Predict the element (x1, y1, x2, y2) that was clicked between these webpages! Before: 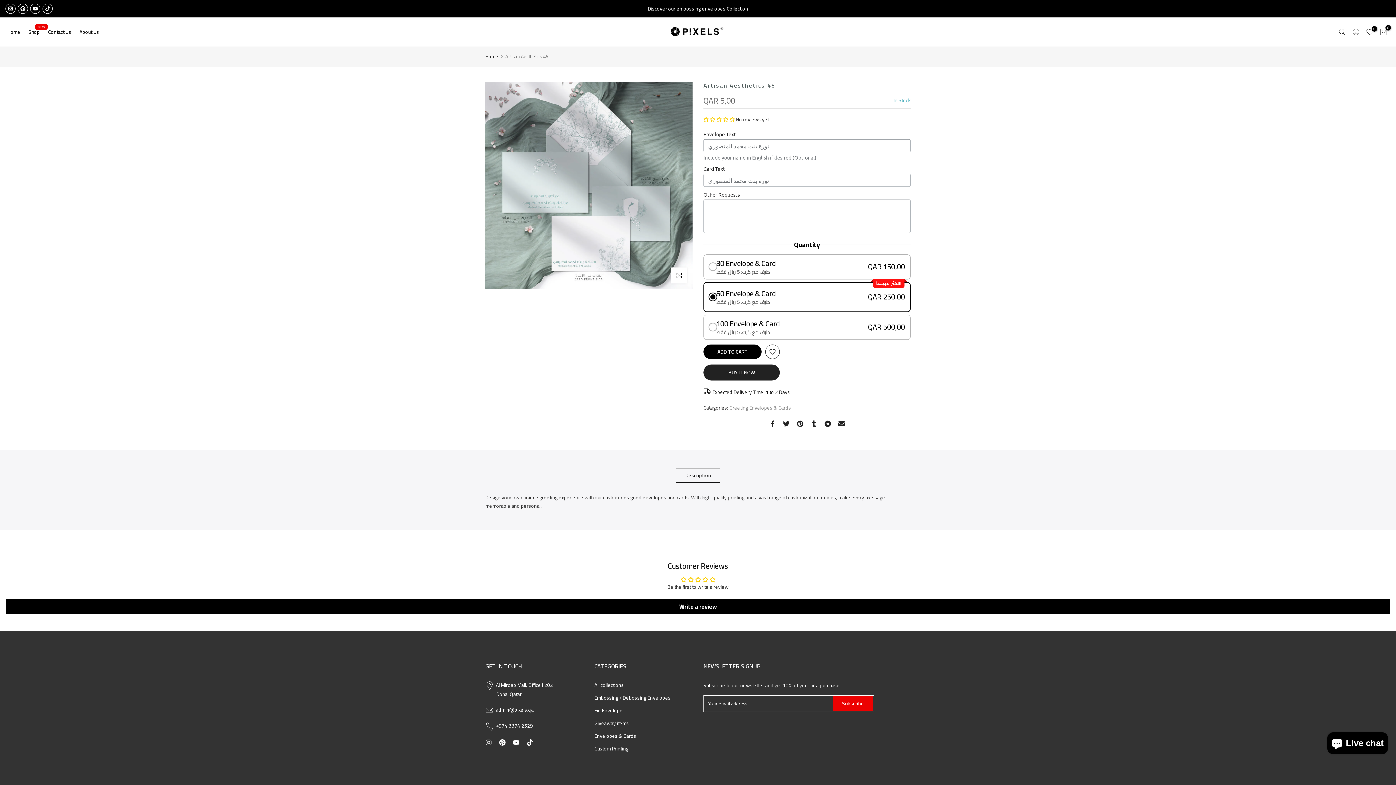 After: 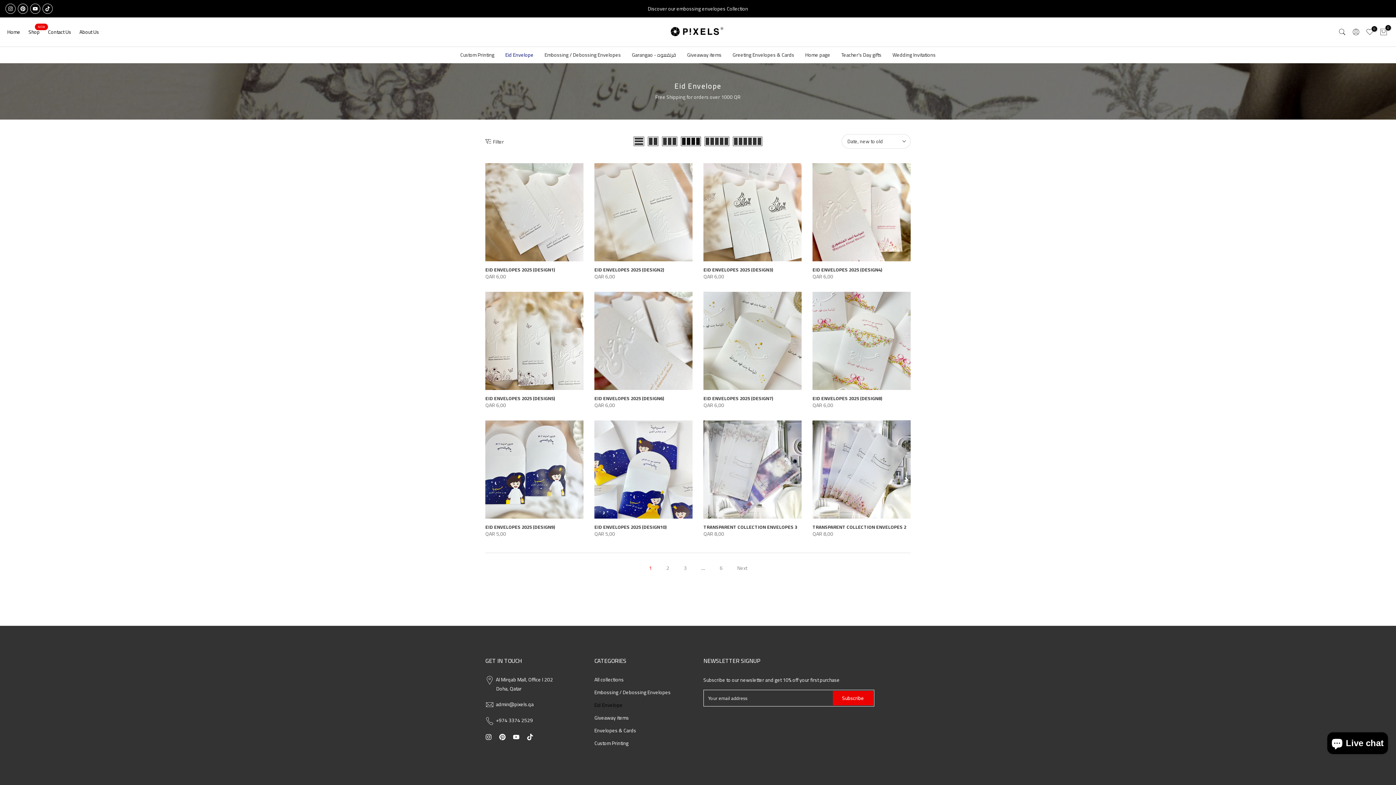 Action: label: Eid Envelope bbox: (594, 706, 622, 715)